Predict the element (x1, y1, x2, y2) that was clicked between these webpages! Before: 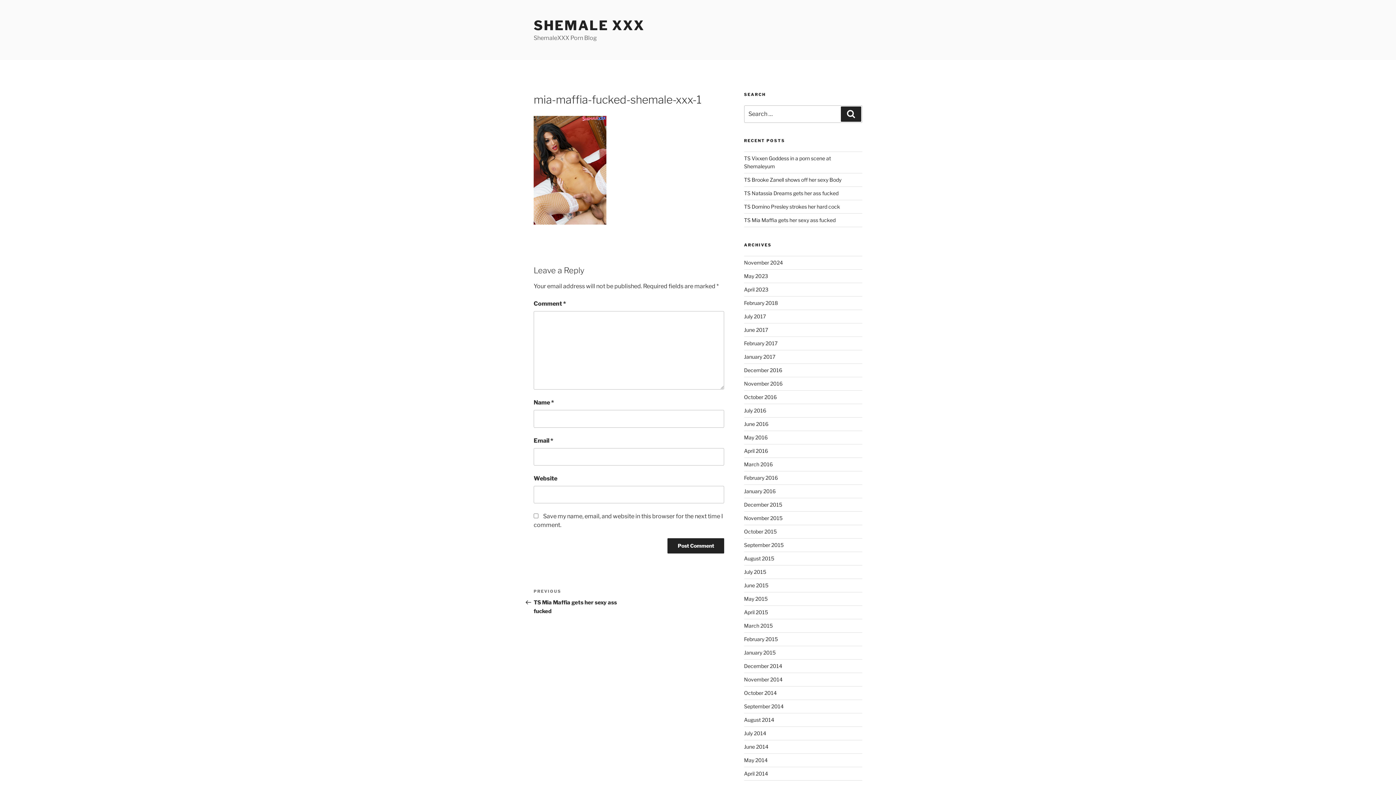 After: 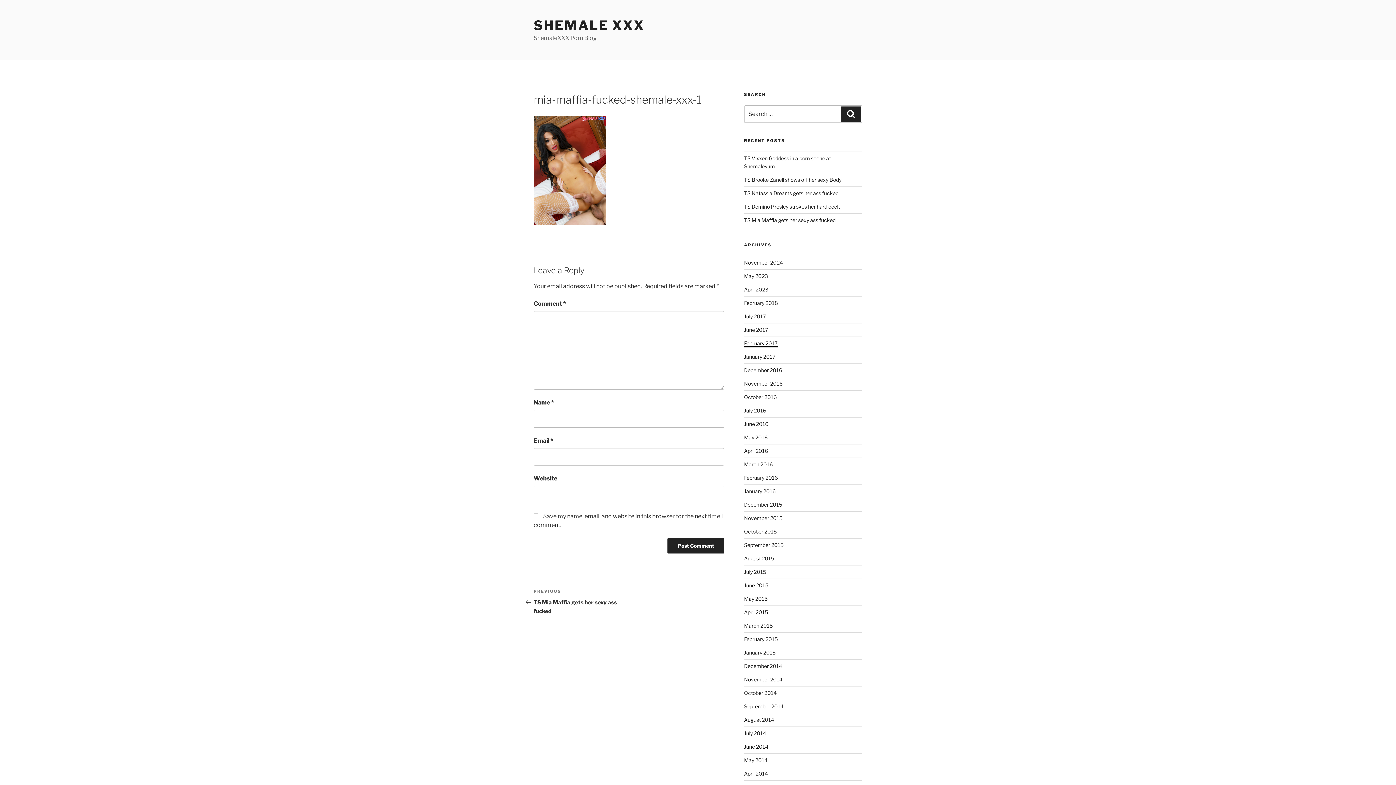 Action: bbox: (744, 340, 777, 346) label: February 2017